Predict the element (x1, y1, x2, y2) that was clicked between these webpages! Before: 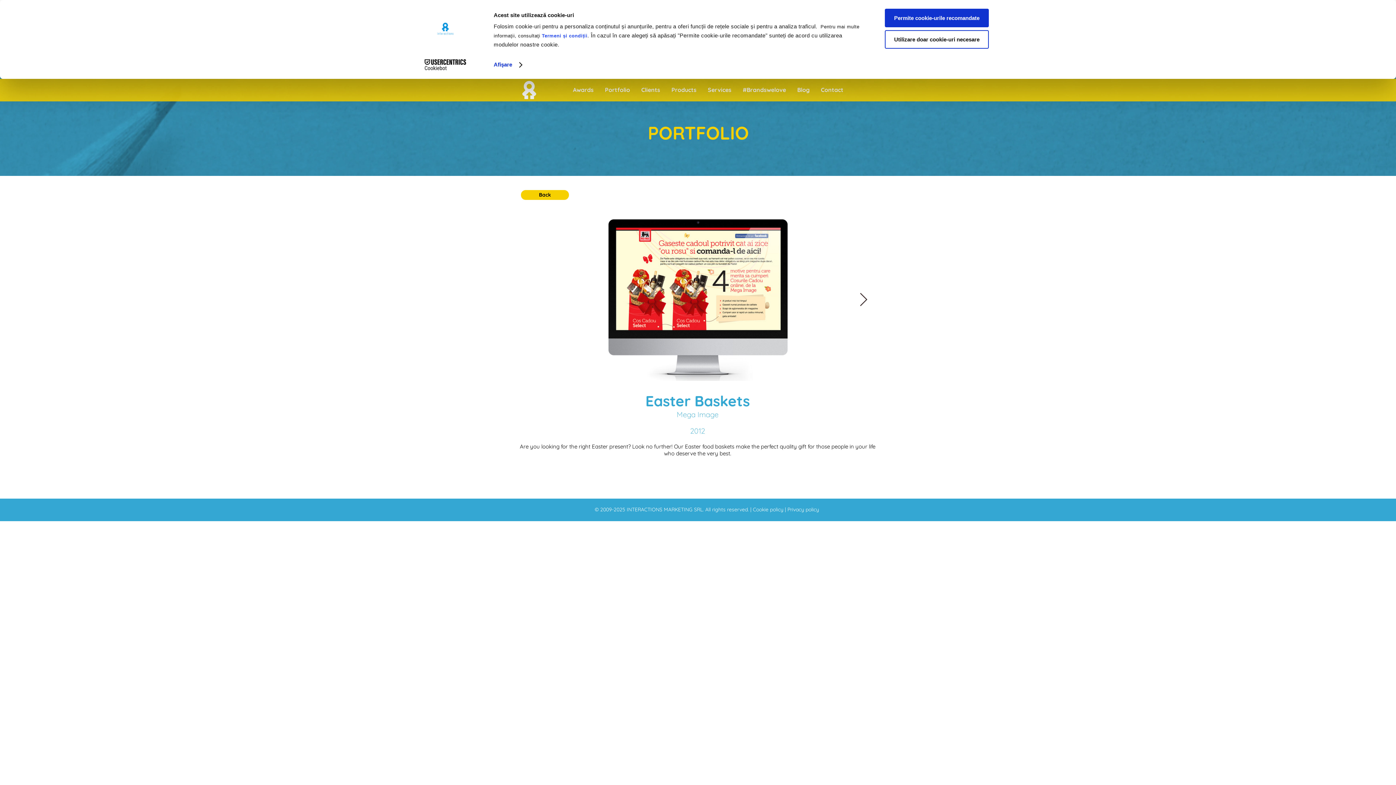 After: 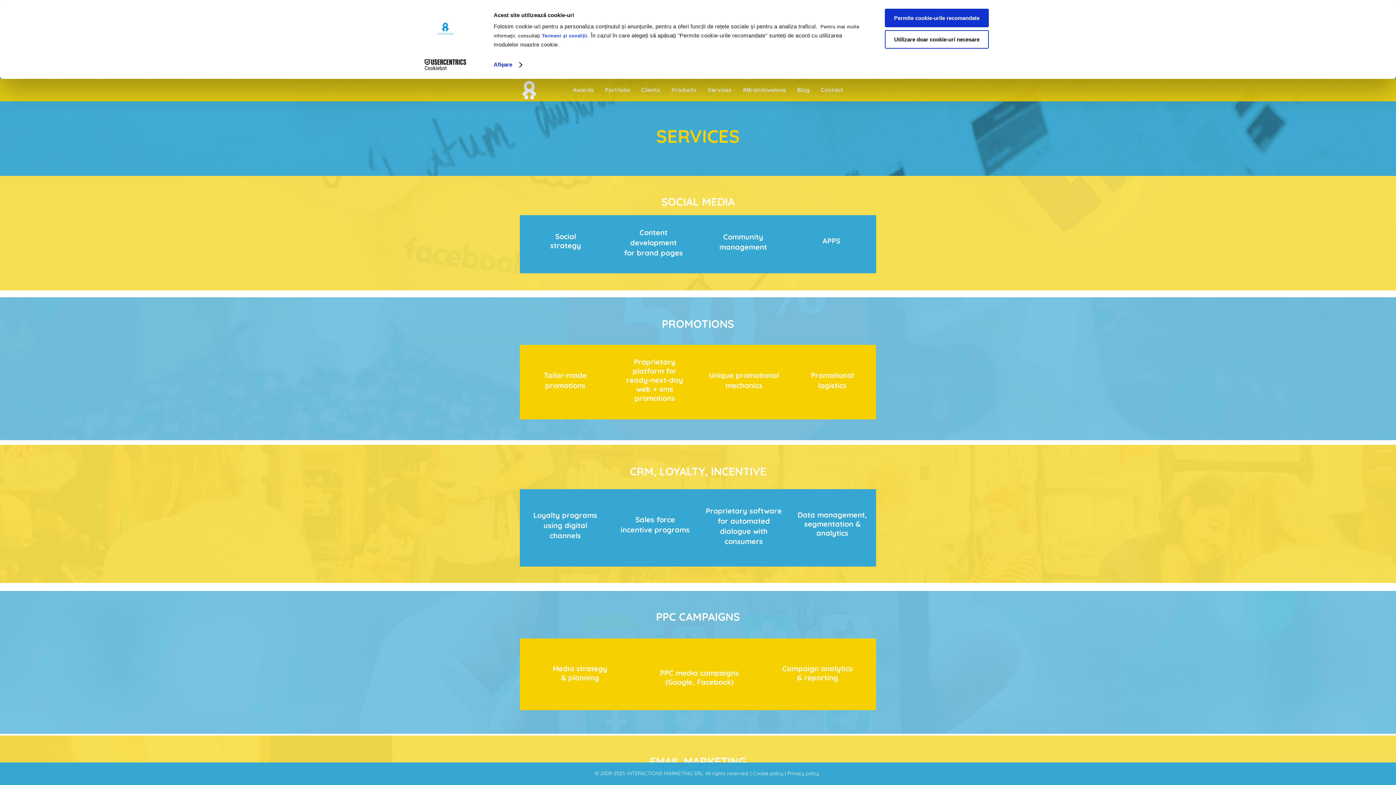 Action: bbox: (702, 80, 737, 100) label: Services